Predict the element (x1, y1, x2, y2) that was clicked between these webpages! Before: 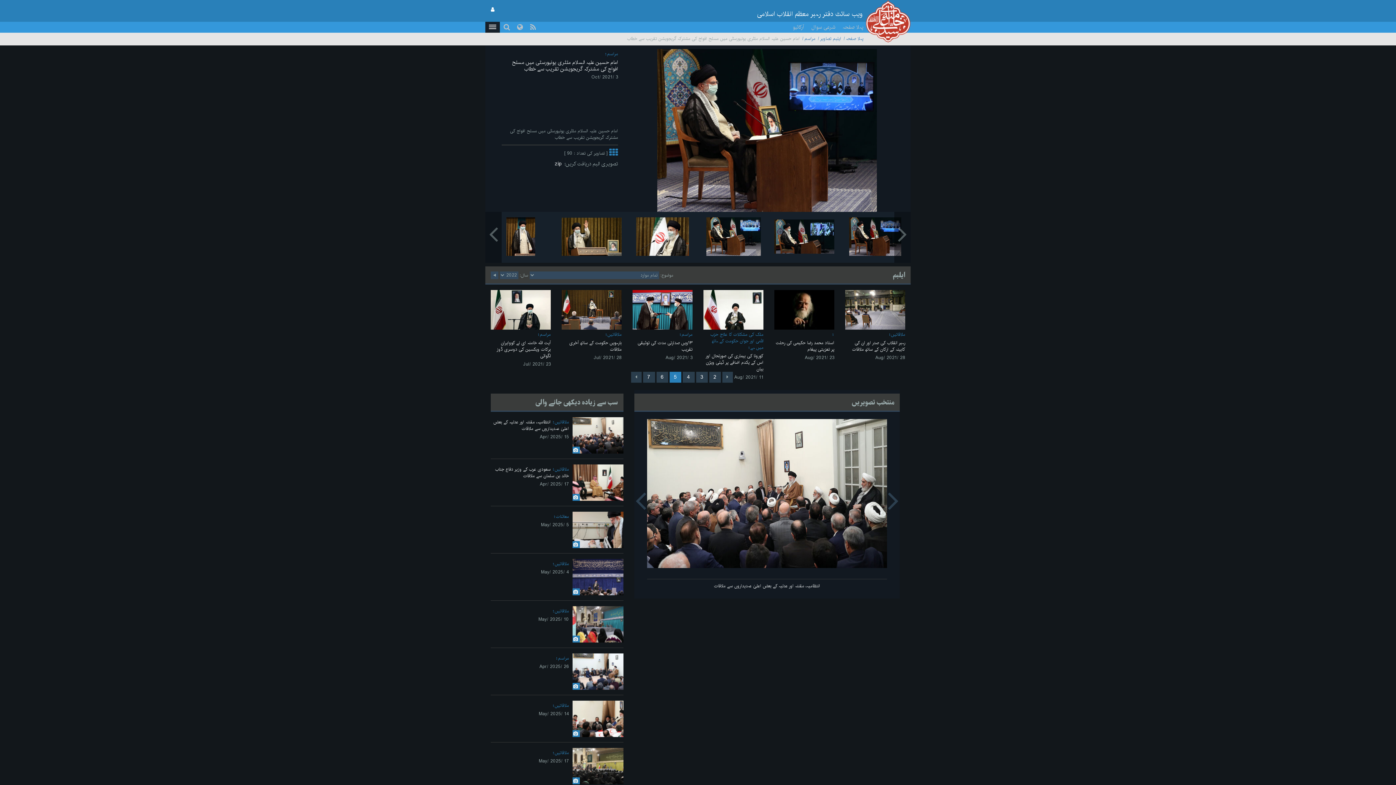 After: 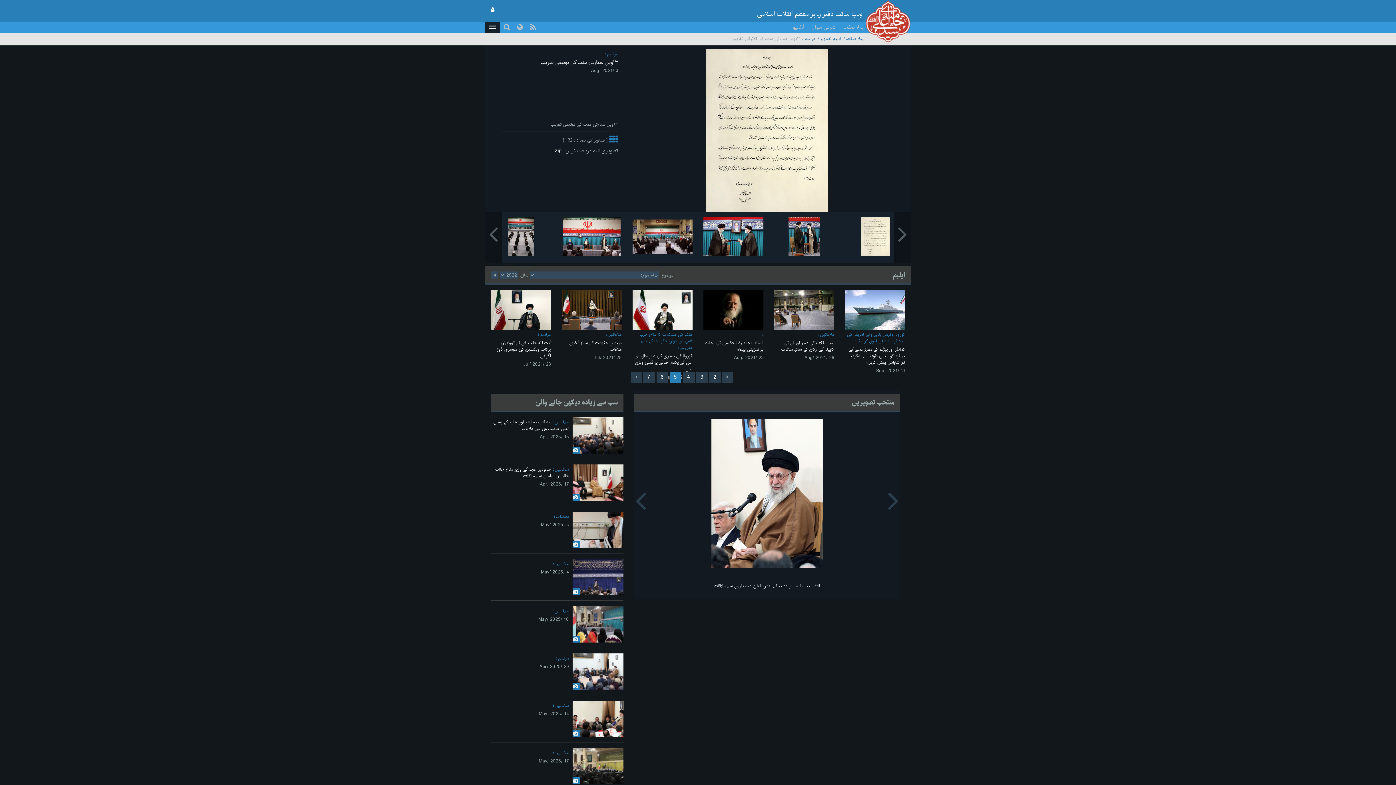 Action: bbox: (637, 339, 692, 352) label: ۱۳ویں صدارتی مدت کی توثیقی تقریب